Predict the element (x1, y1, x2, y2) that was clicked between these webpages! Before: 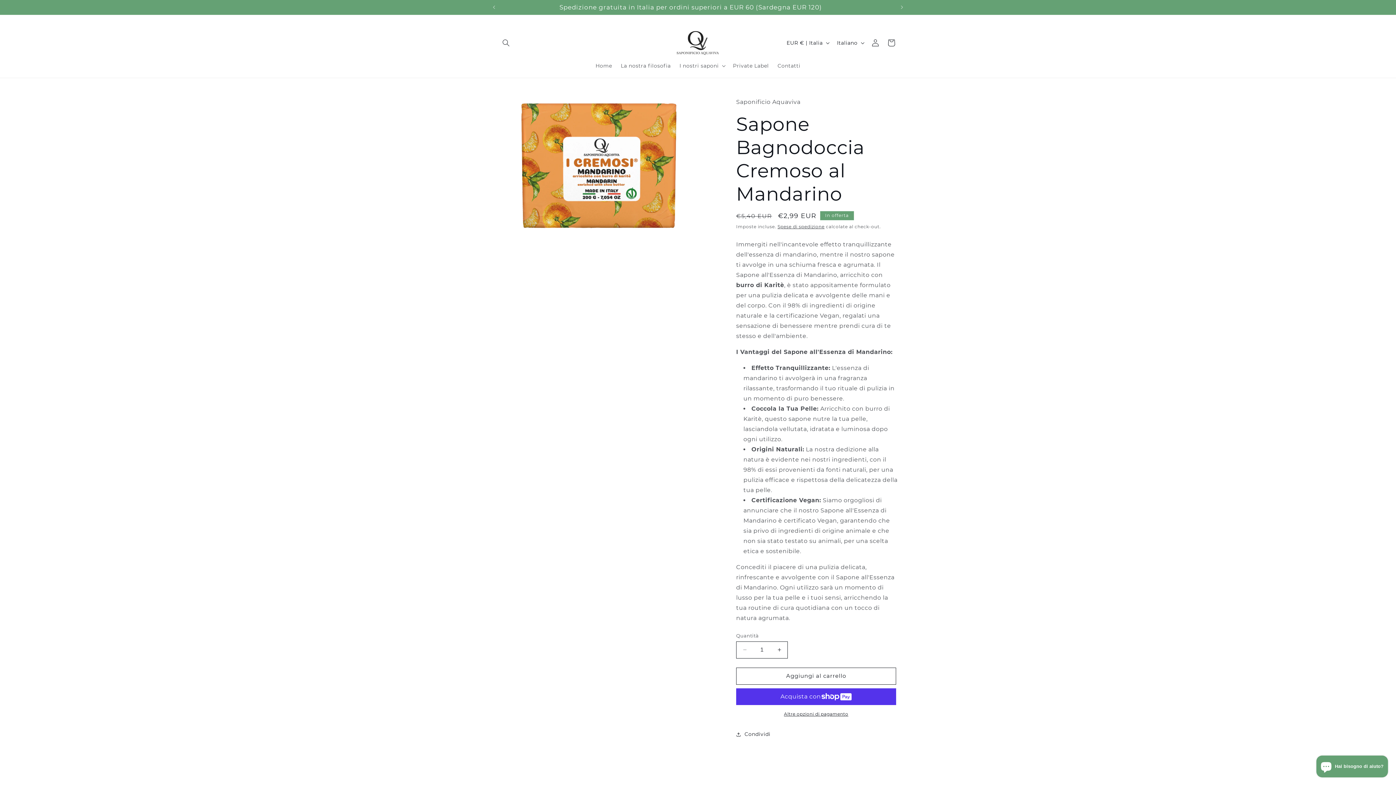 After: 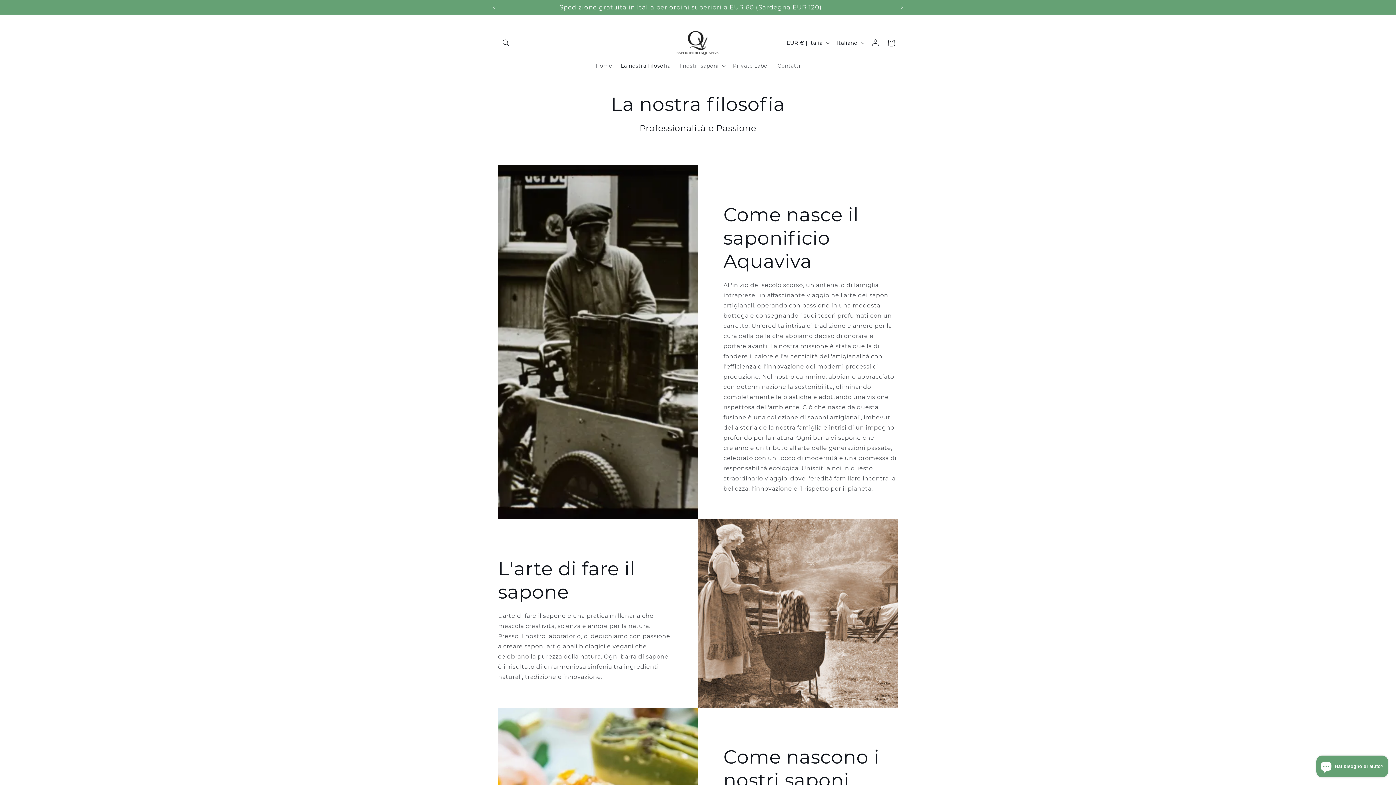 Action: bbox: (616, 58, 675, 73) label: La nostra filosofia